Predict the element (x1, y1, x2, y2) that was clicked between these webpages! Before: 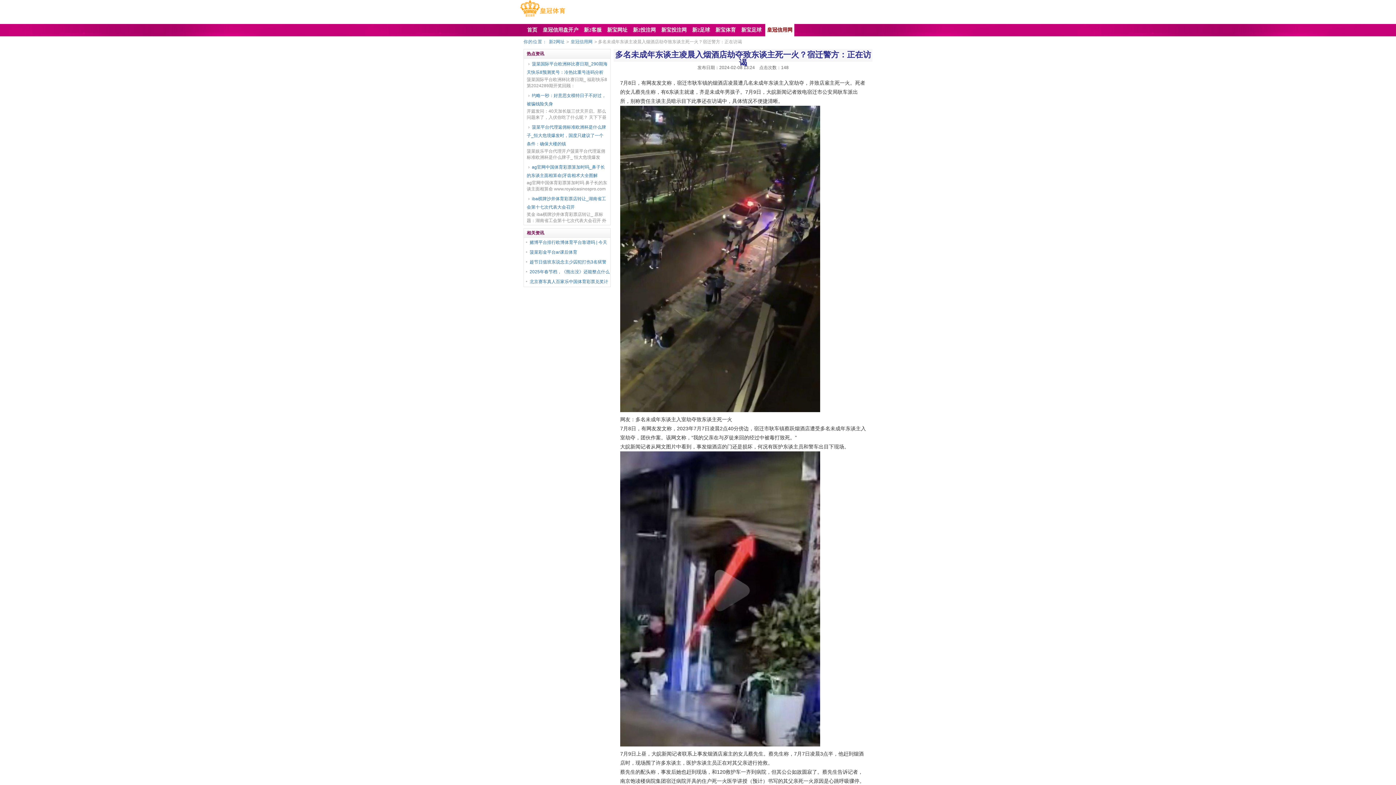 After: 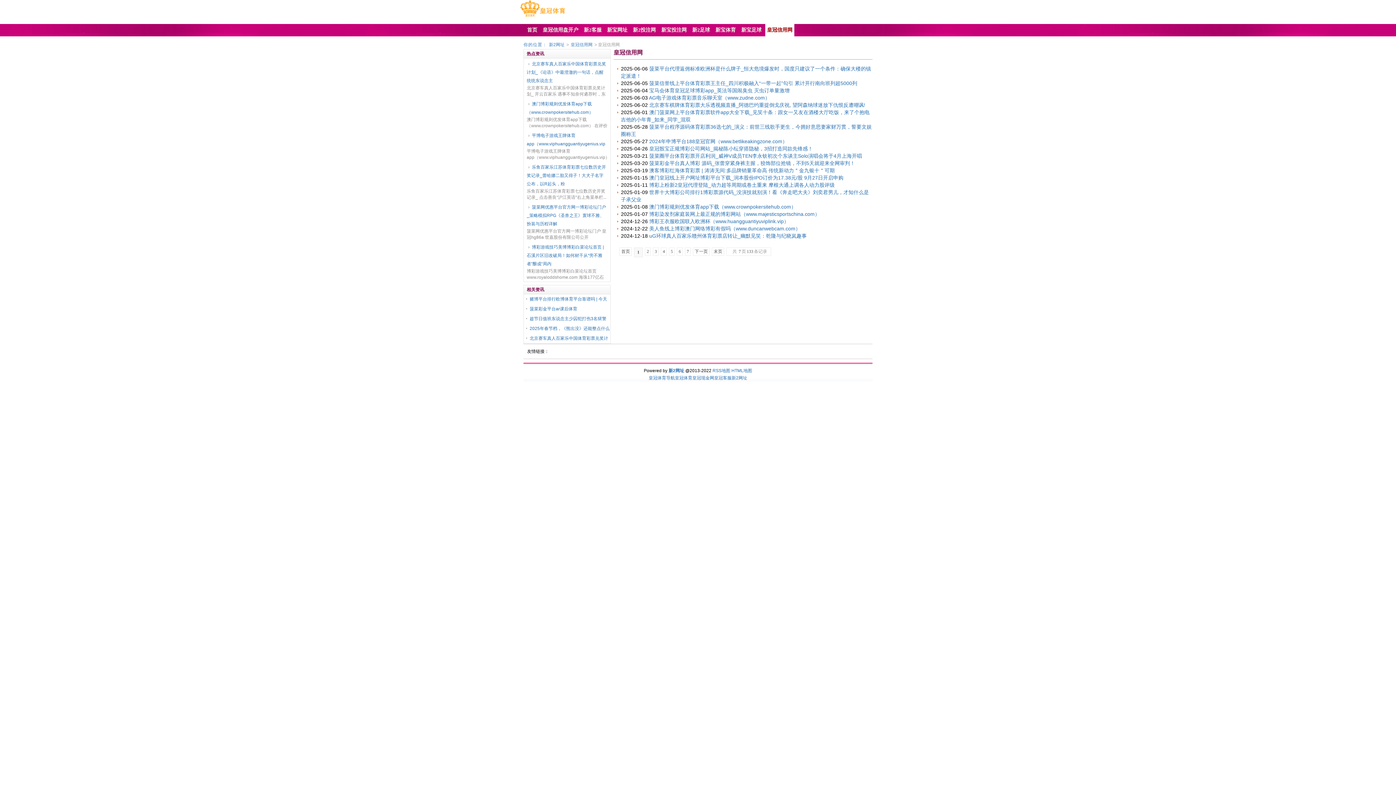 Action: label: 皇冠信用网 bbox: (763, 24, 794, 36)